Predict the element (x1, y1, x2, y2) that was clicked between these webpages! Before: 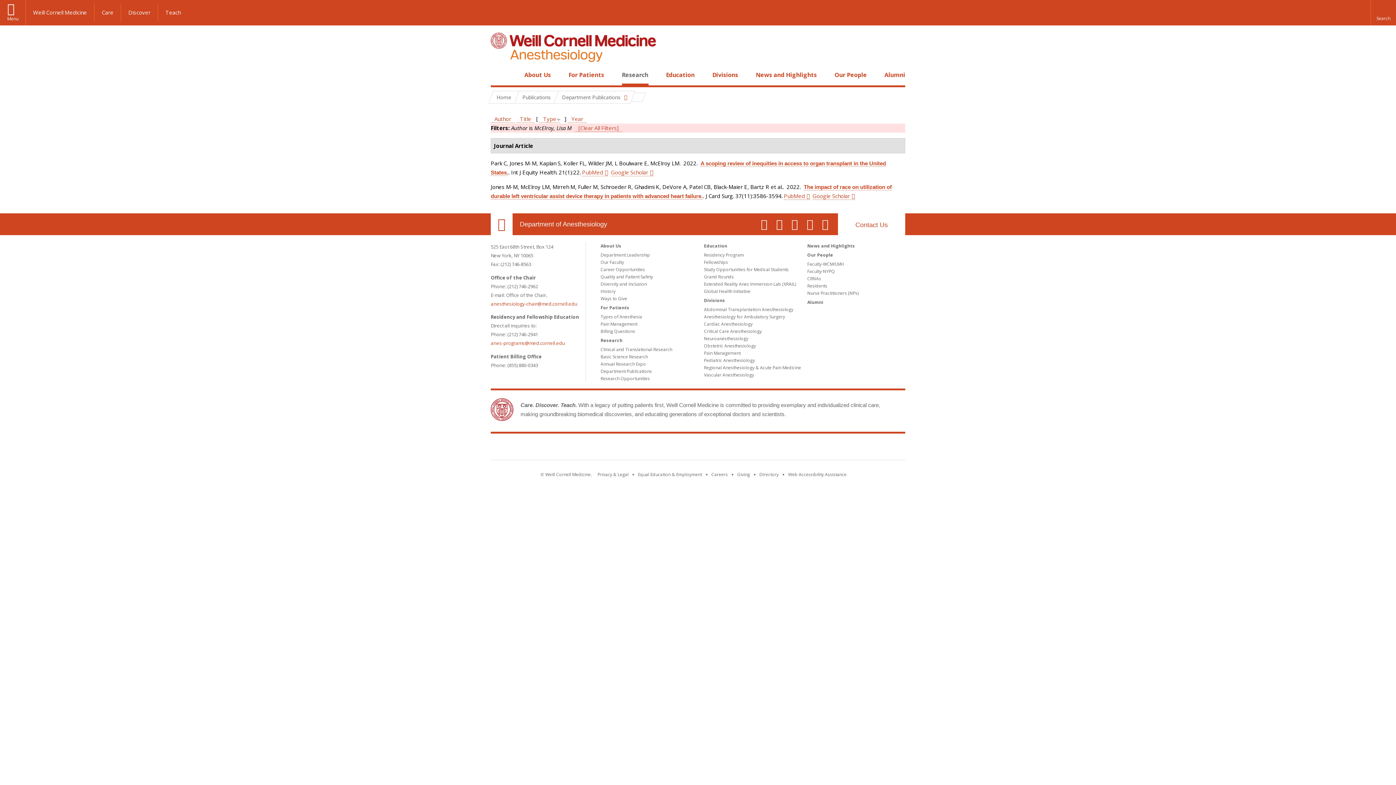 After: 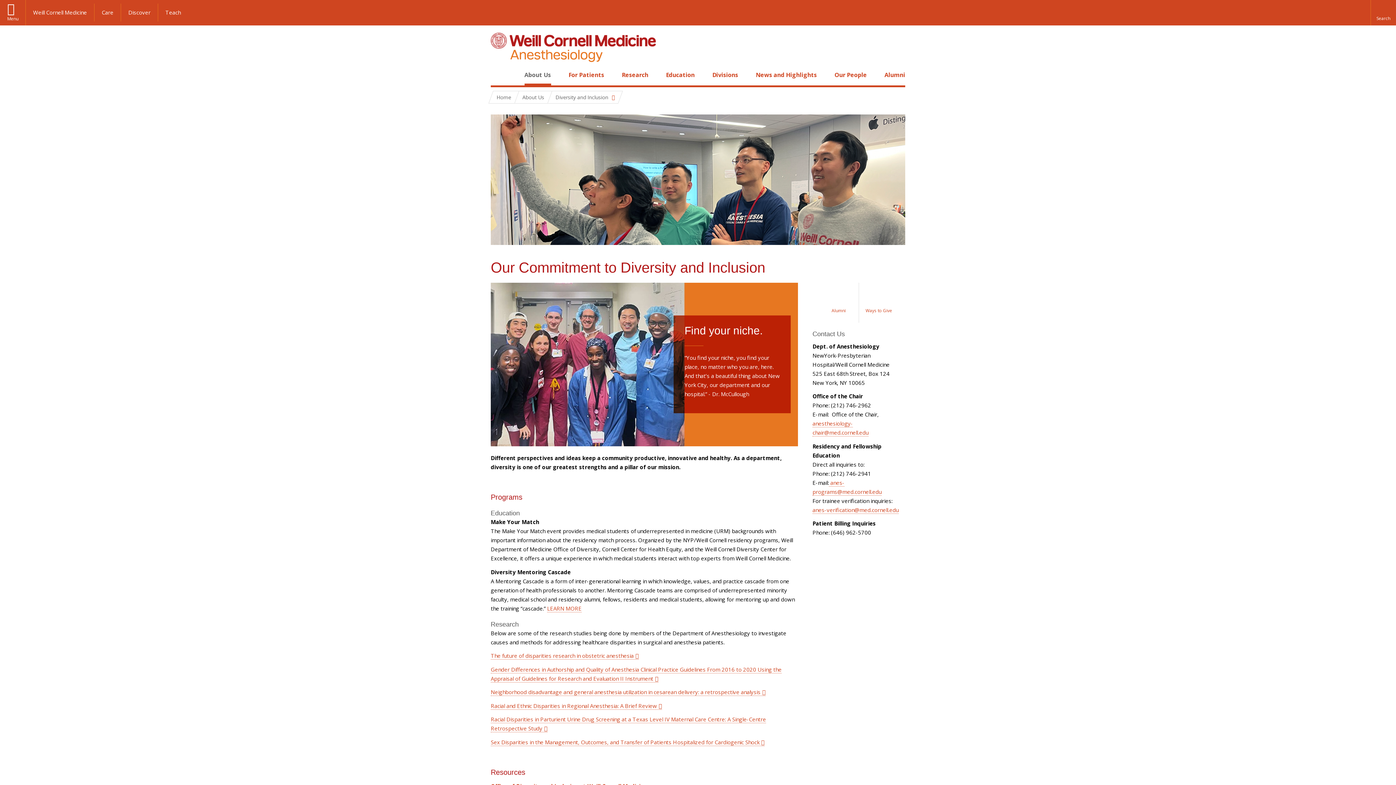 Action: label: Diversity and Inclusion bbox: (600, 281, 646, 287)